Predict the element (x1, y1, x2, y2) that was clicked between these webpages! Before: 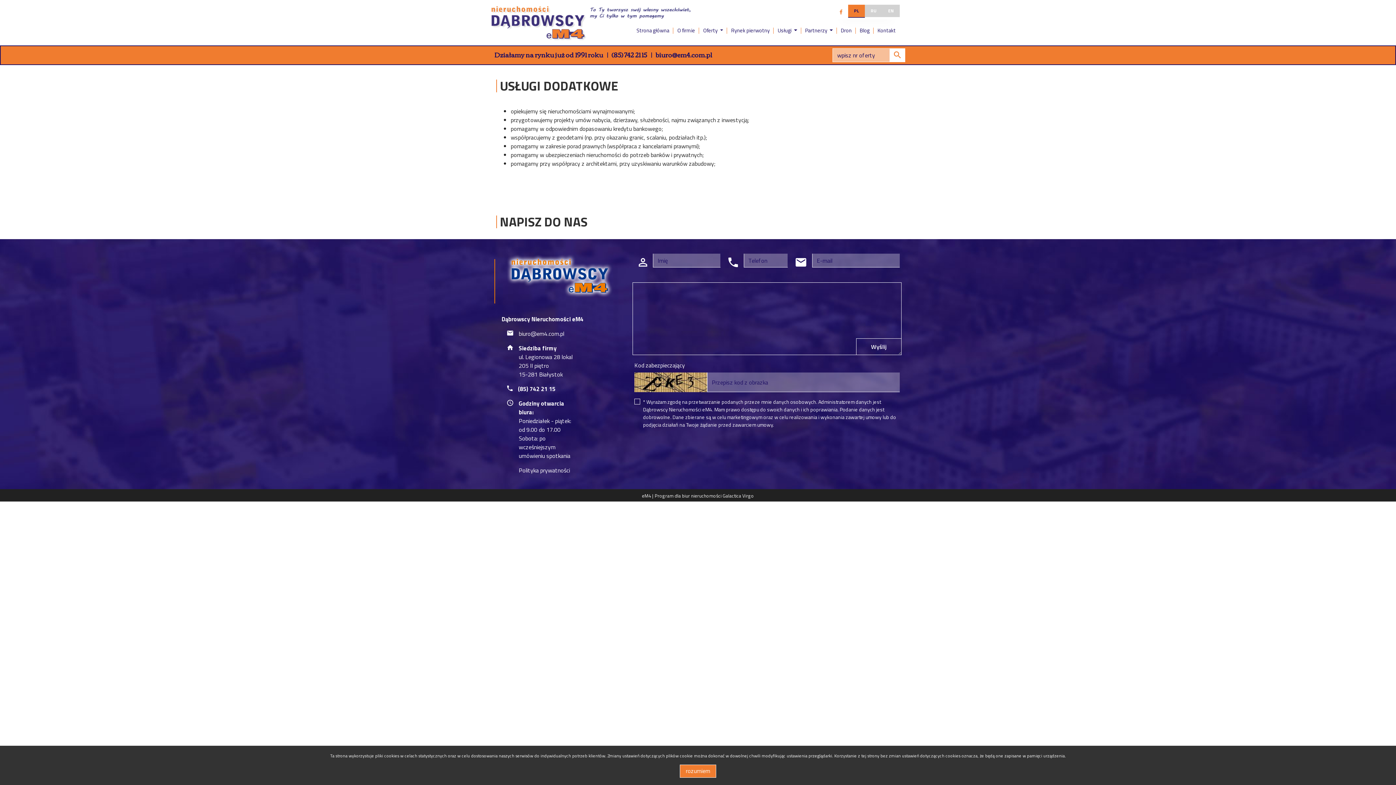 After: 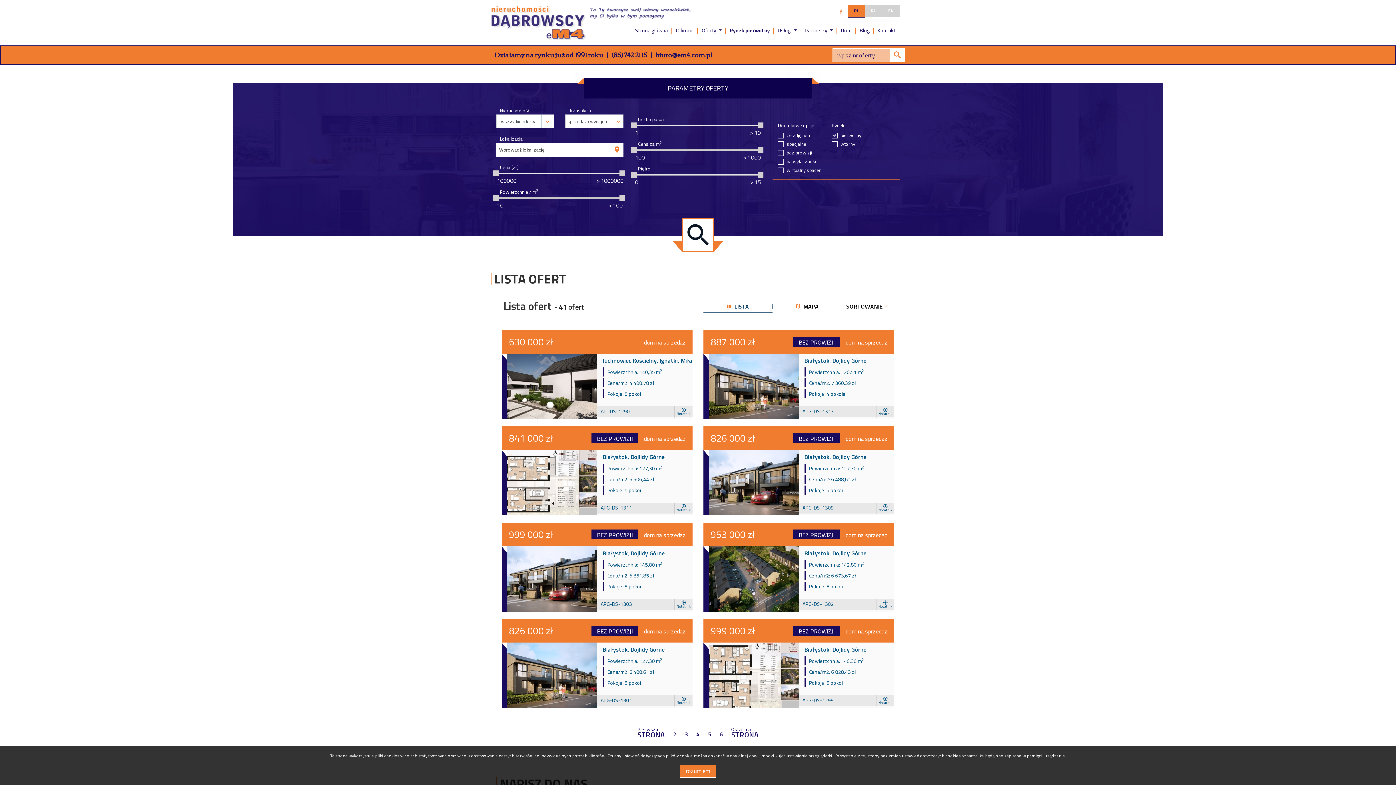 Action: label: Rynek pierwotny bbox: (731, 26, 769, 34)